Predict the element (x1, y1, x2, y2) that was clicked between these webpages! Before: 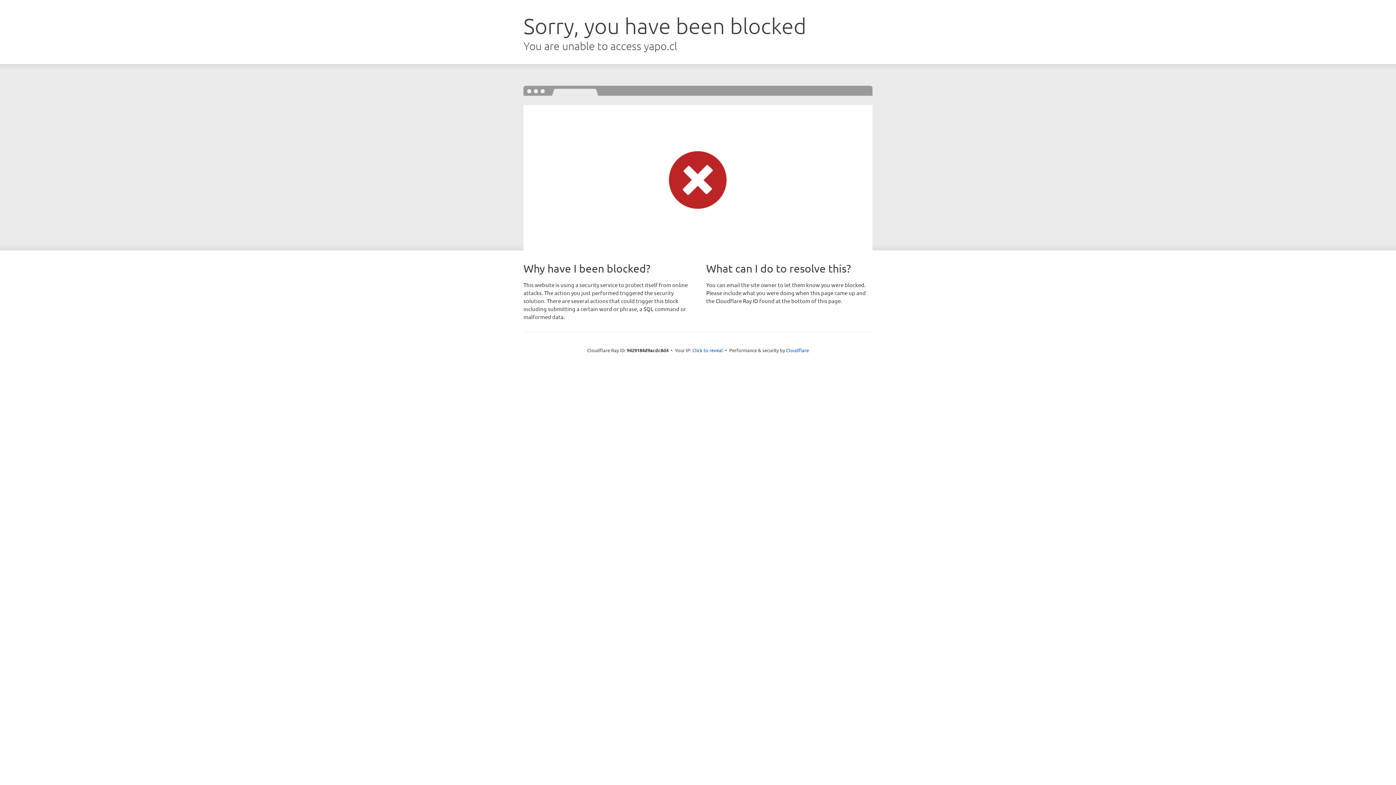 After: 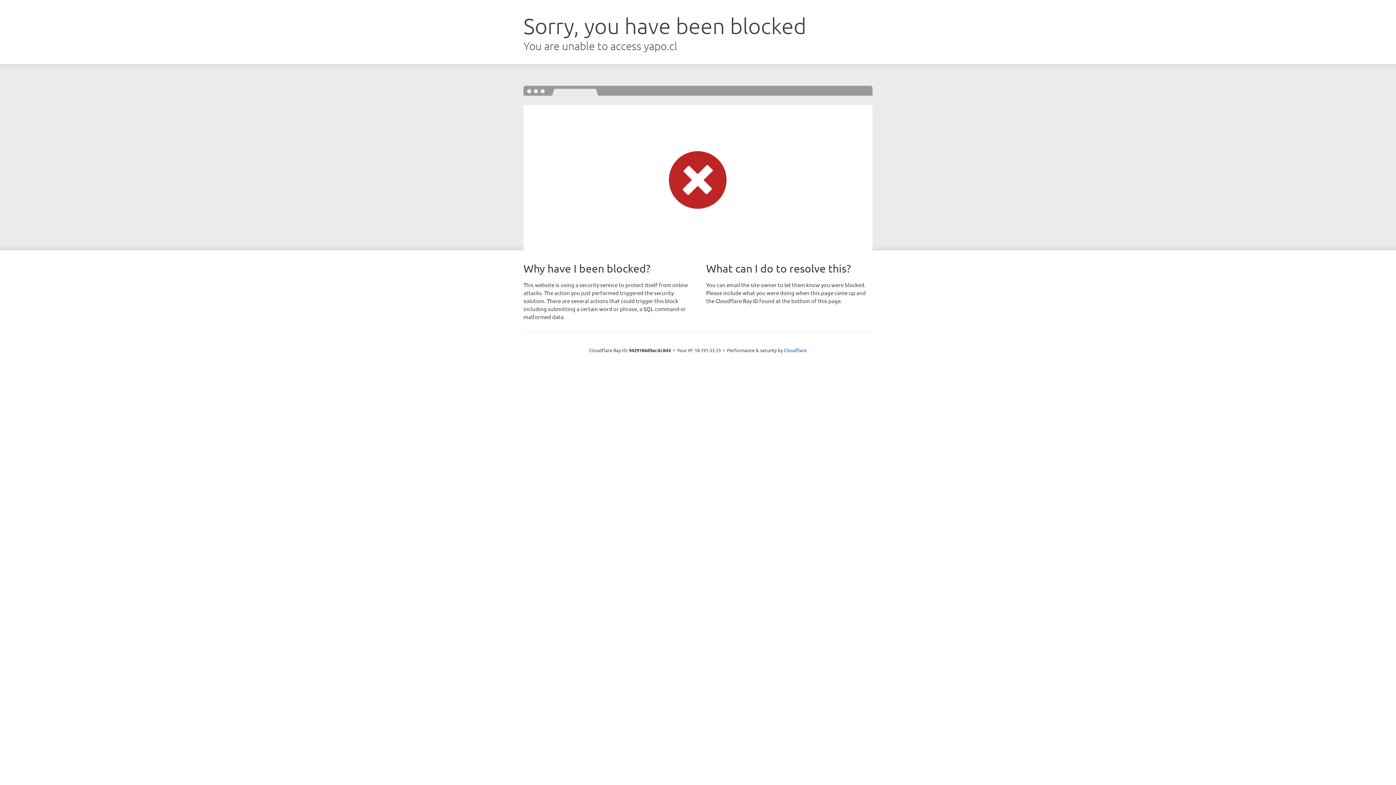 Action: label: Click to reveal bbox: (692, 346, 723, 353)